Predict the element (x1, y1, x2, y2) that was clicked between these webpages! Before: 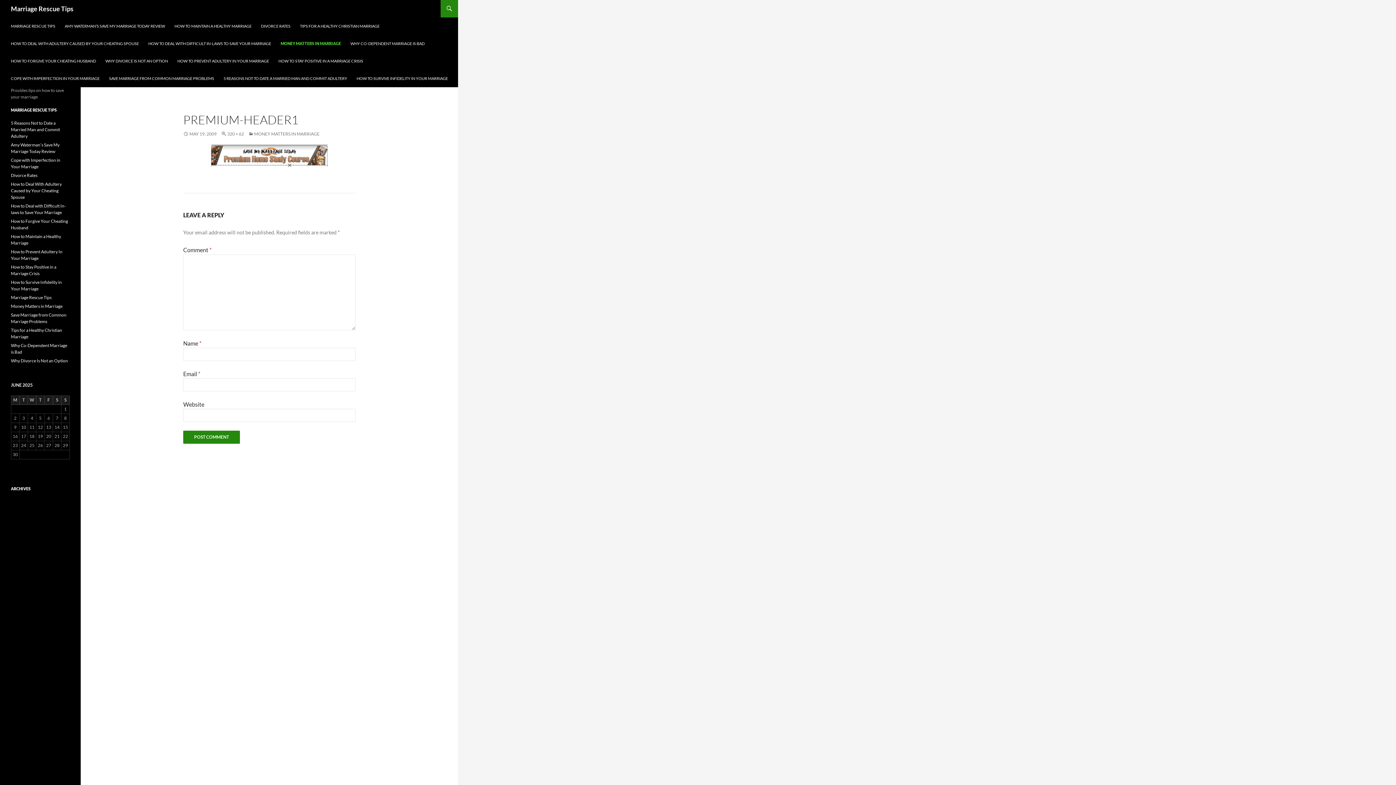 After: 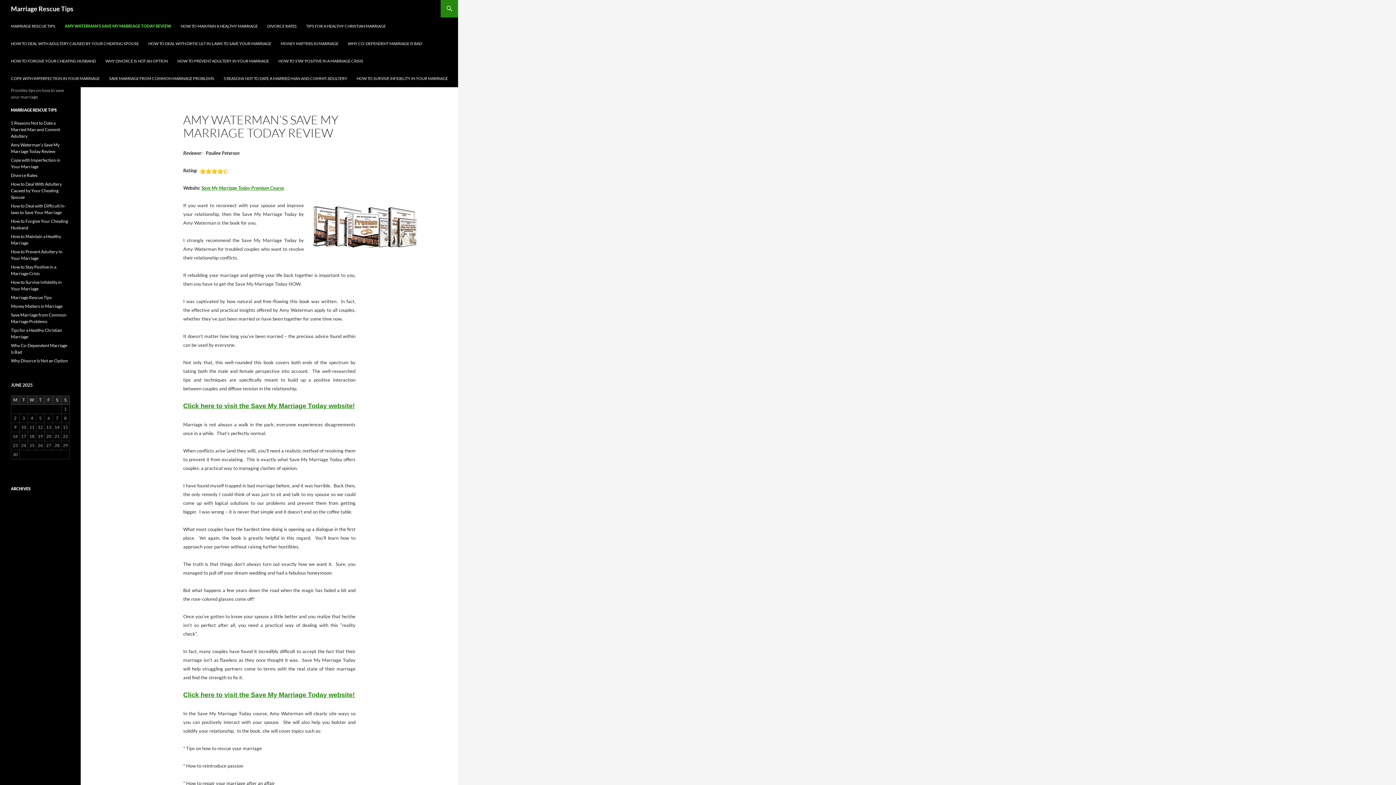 Action: bbox: (60, 17, 169, 34) label: AMY WATERMAN’S SAVE MY MARRIAGE TODAY REVIEW